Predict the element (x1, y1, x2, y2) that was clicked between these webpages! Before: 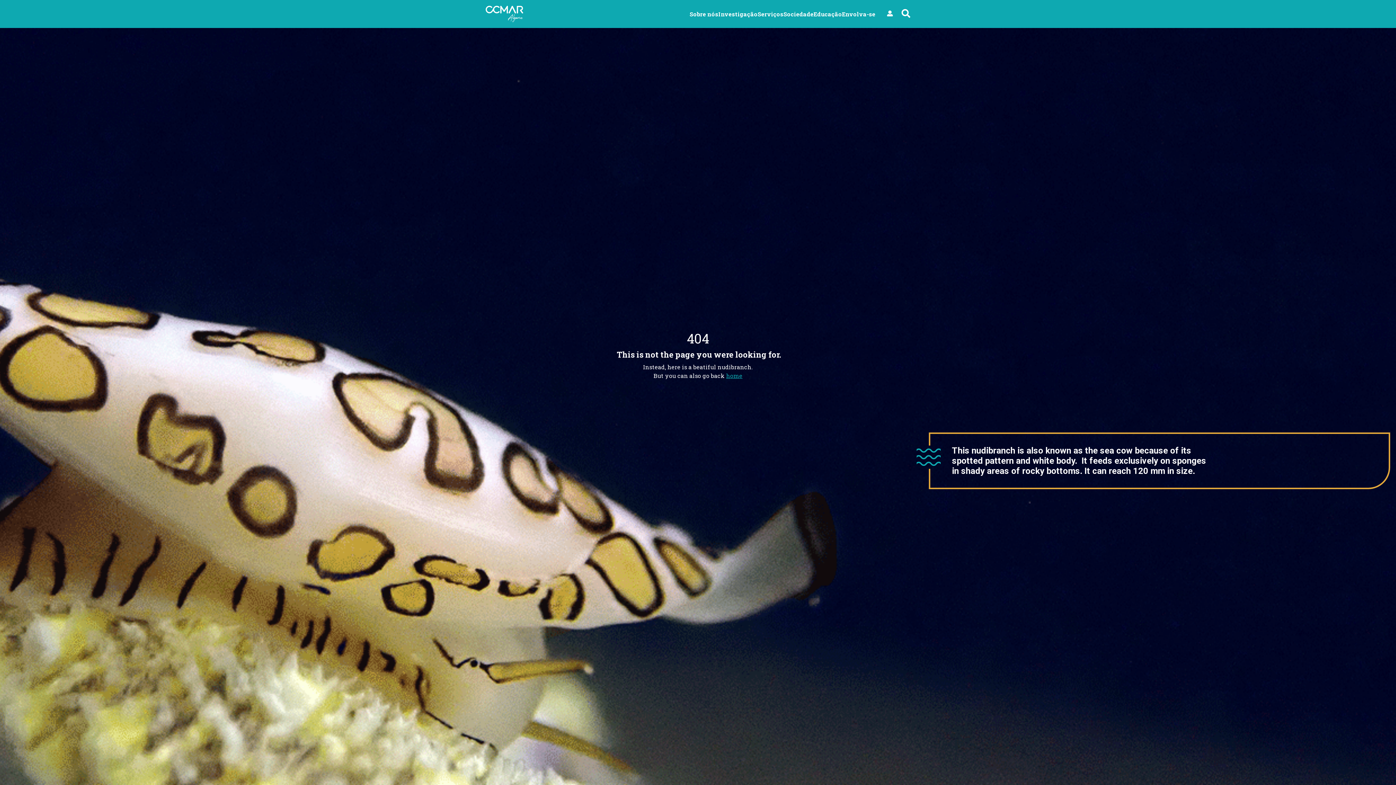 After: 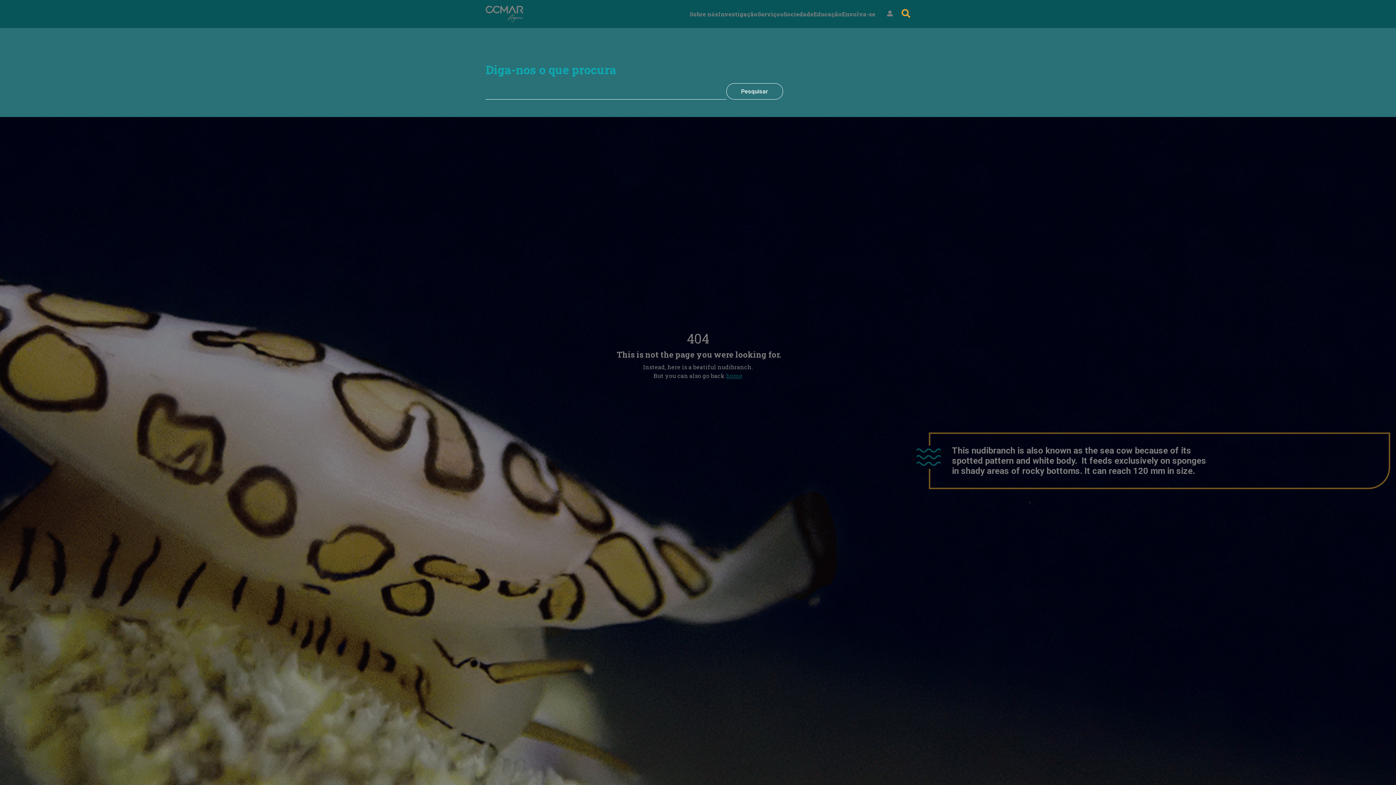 Action: bbox: (901, 7, 910, 20)